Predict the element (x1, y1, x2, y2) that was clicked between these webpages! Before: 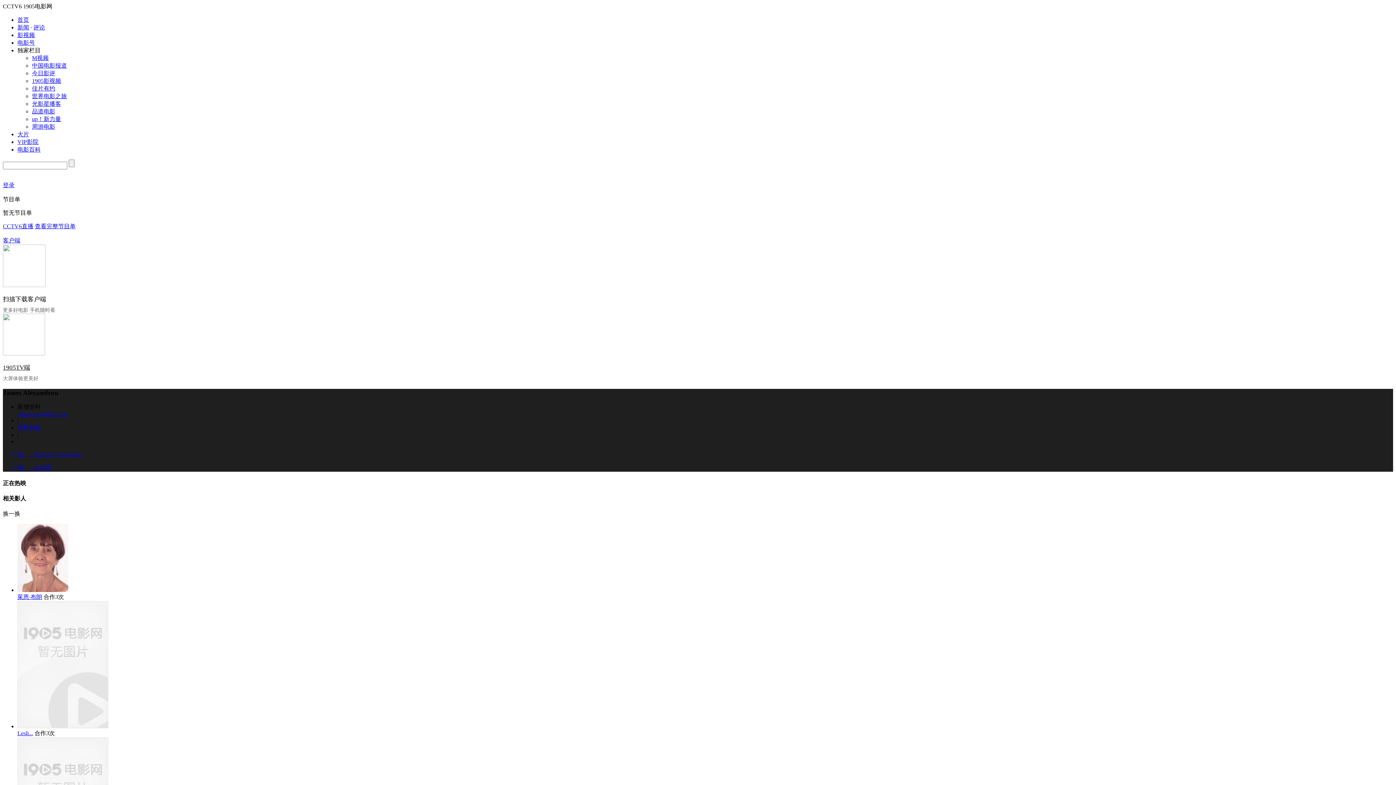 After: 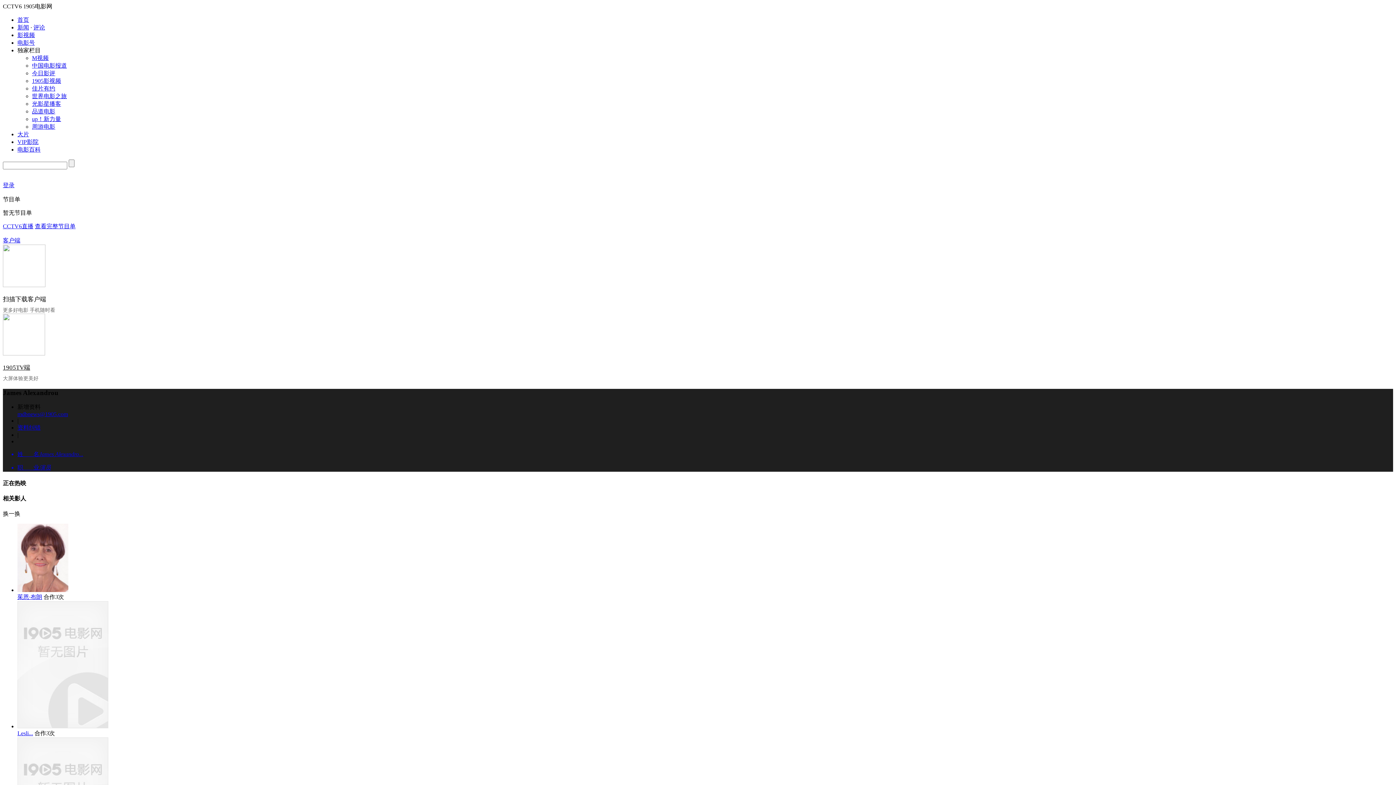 Action: label: 世界电影之旅 bbox: (32, 93, 66, 99)